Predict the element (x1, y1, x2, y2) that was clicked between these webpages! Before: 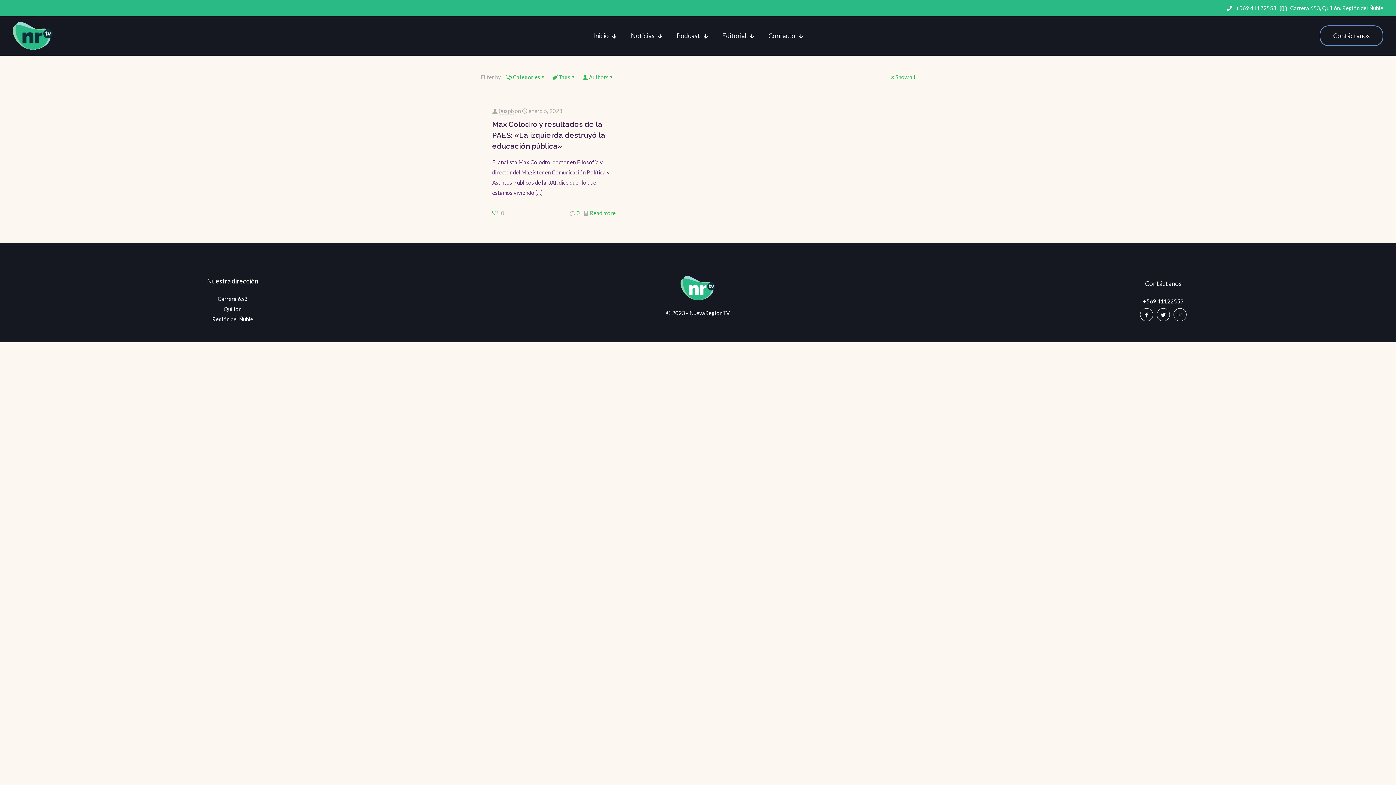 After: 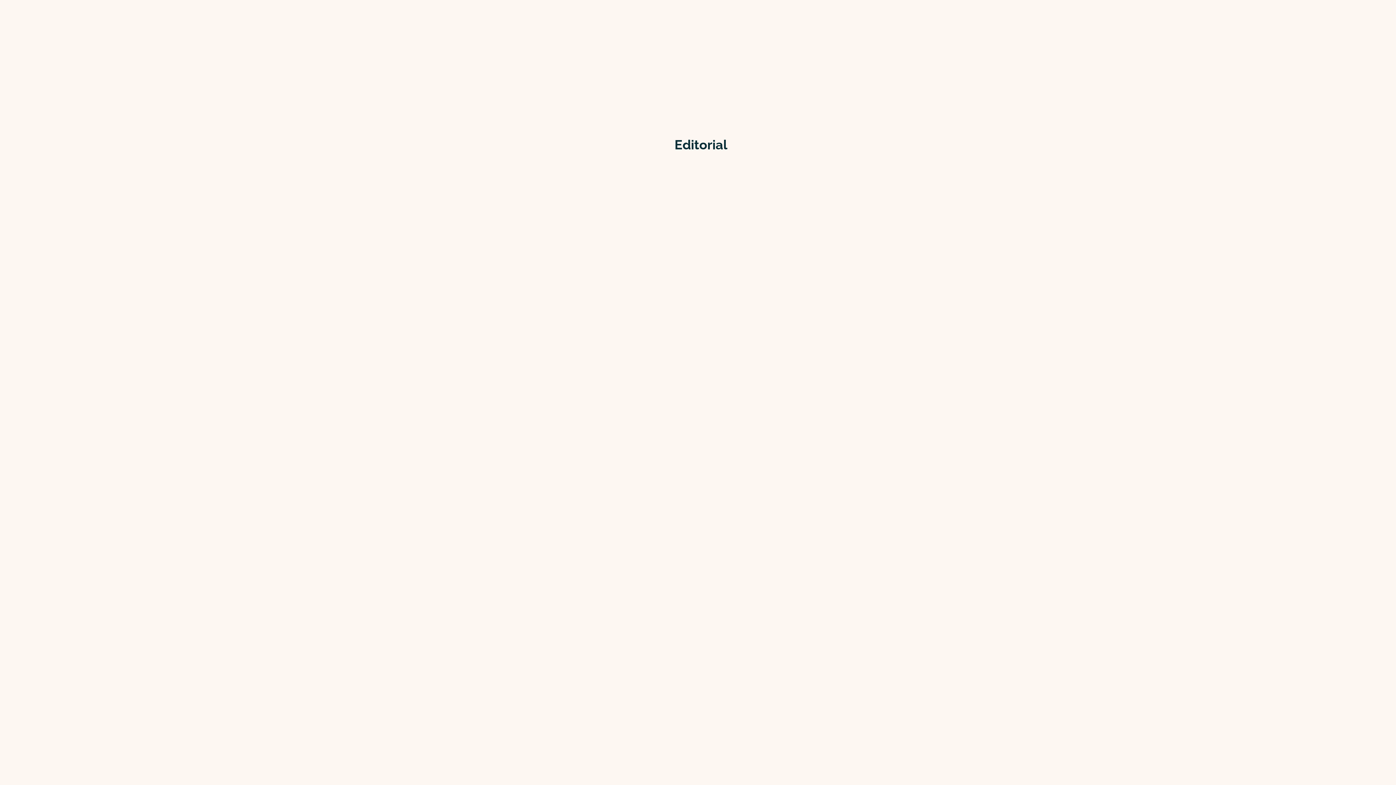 Action: bbox: (715, 27, 761, 43) label: Editorial